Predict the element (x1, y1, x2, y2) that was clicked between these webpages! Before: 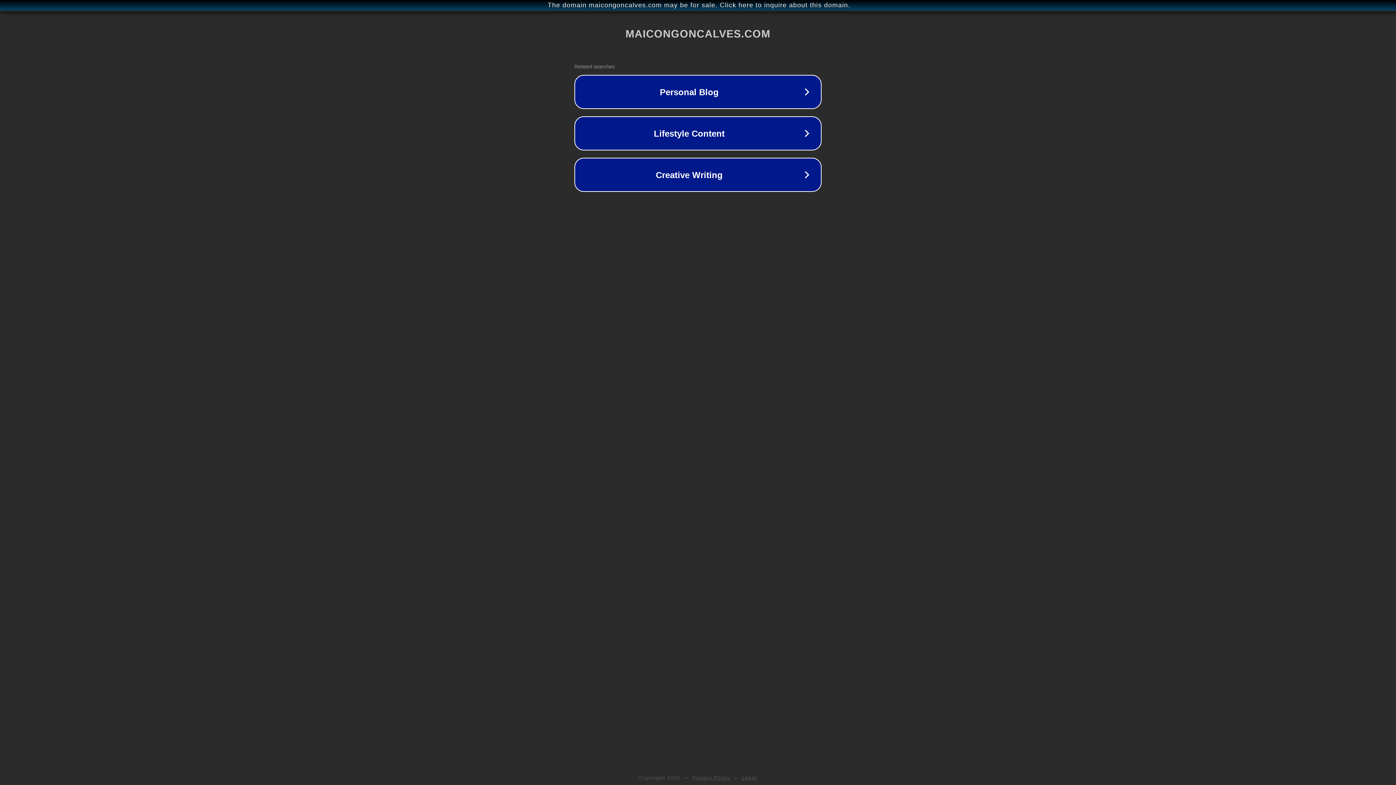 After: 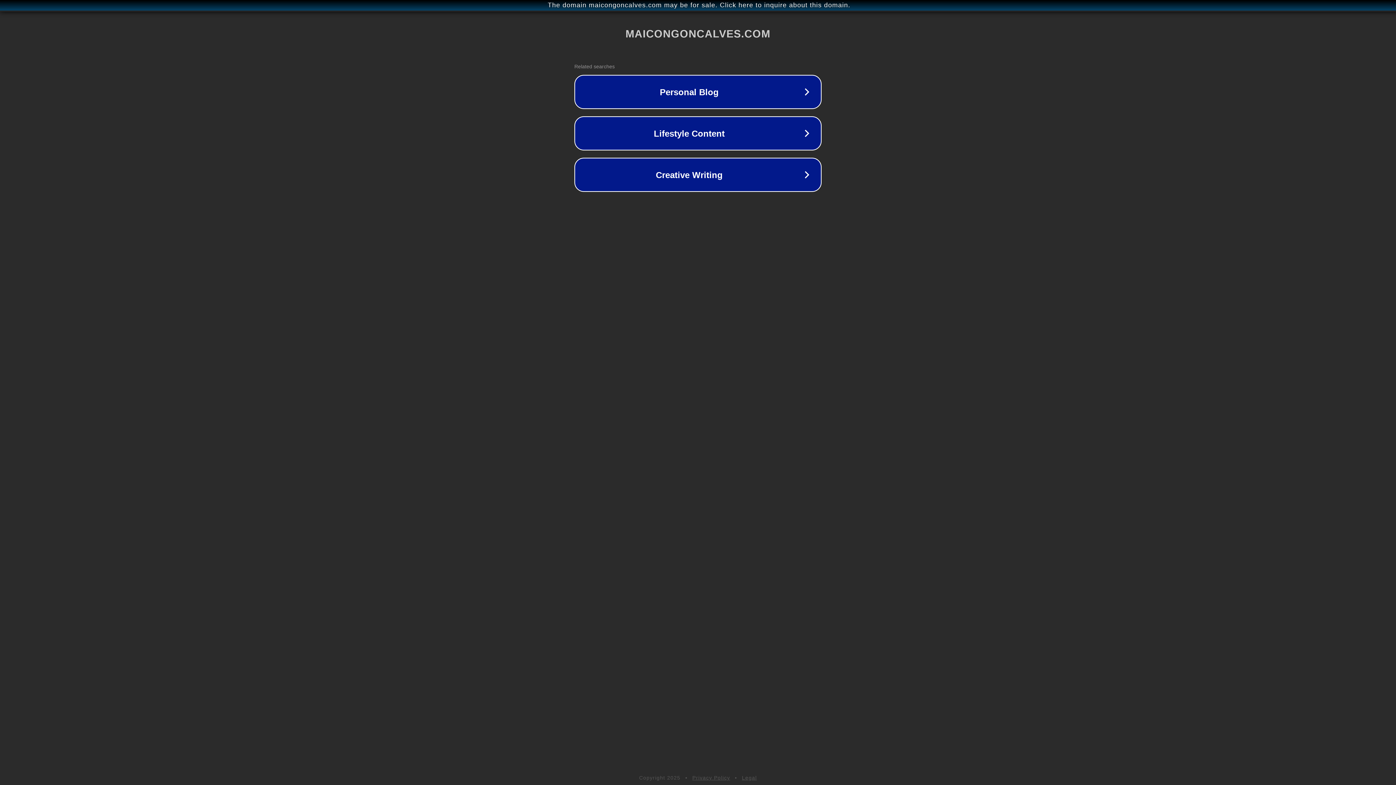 Action: label: Privacy Policy bbox: (692, 775, 730, 781)